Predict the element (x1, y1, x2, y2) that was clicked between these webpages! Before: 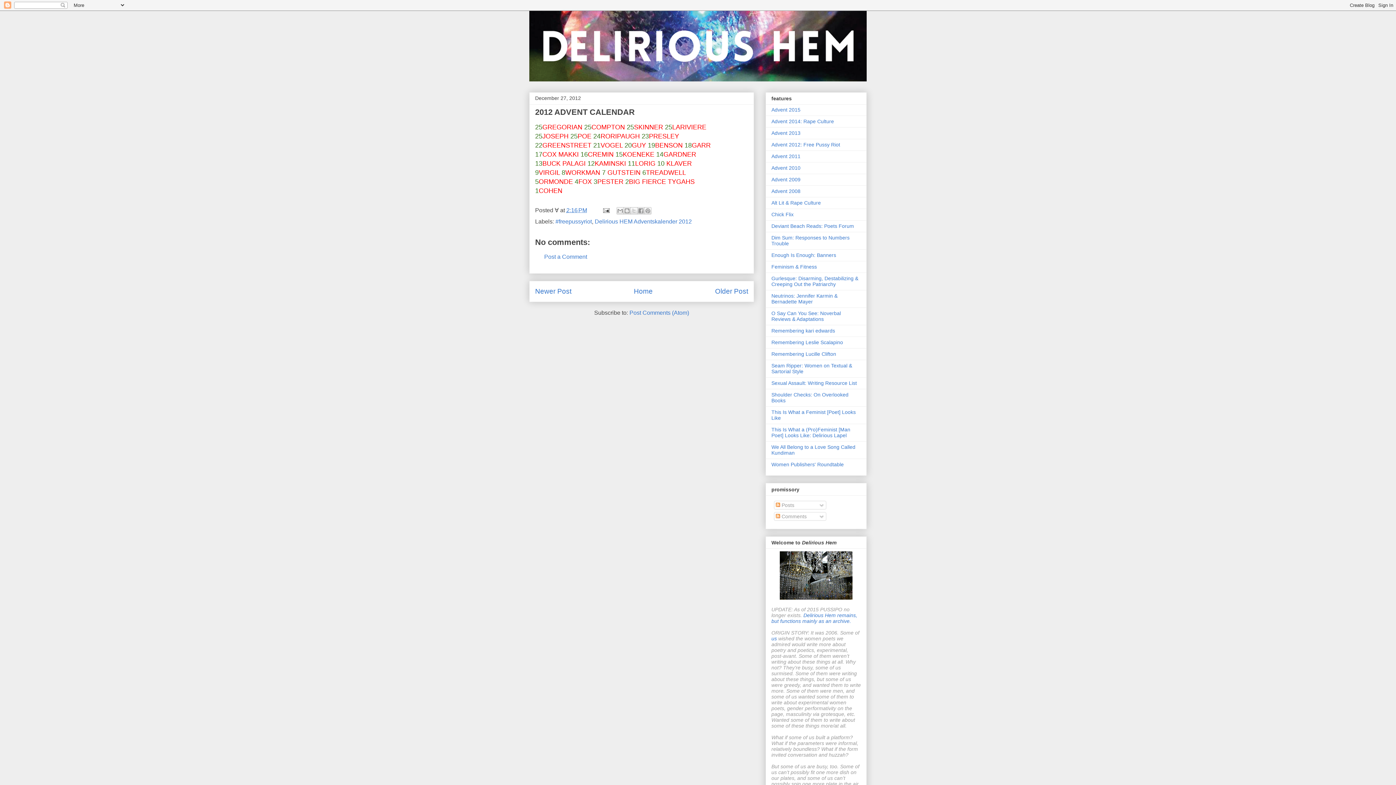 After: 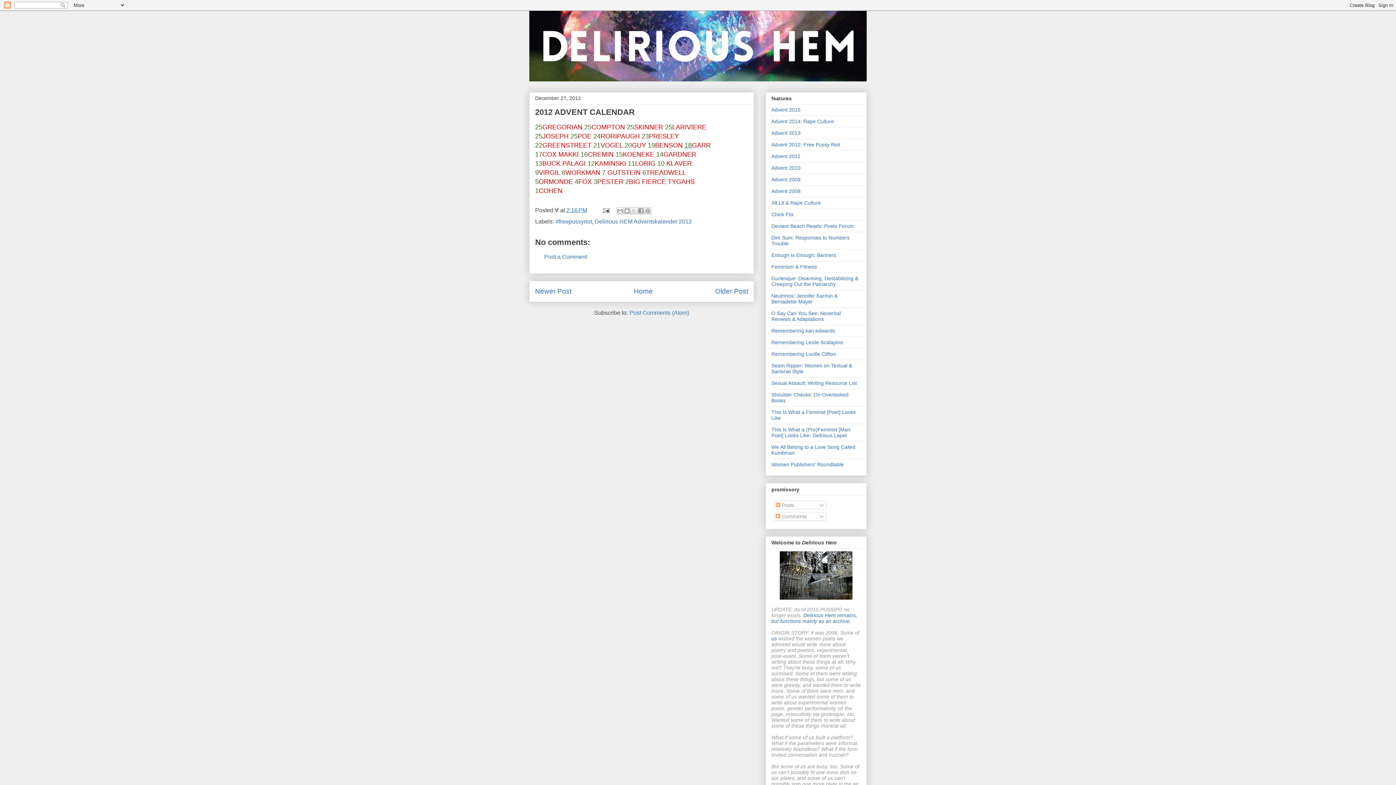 Action: label: 18 bbox: (684, 141, 692, 149)